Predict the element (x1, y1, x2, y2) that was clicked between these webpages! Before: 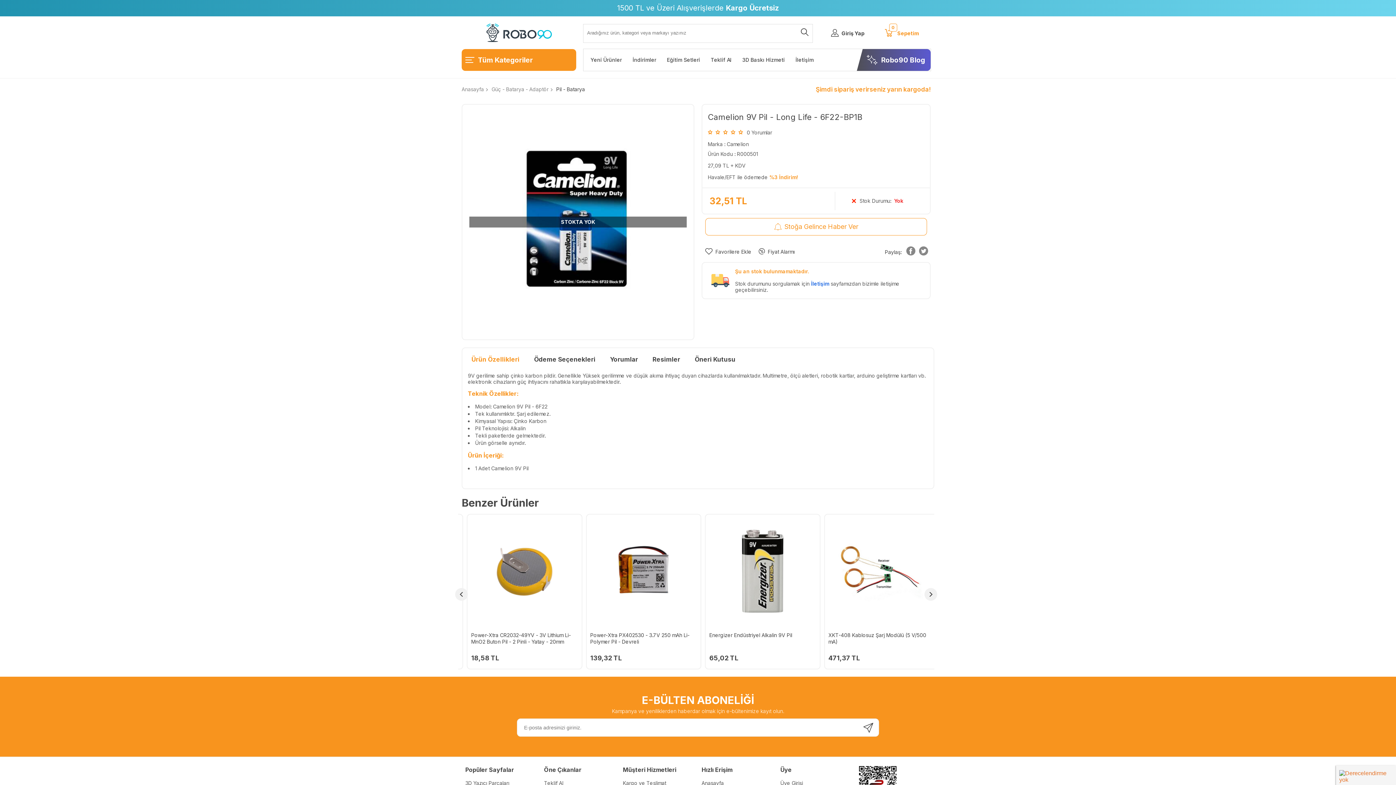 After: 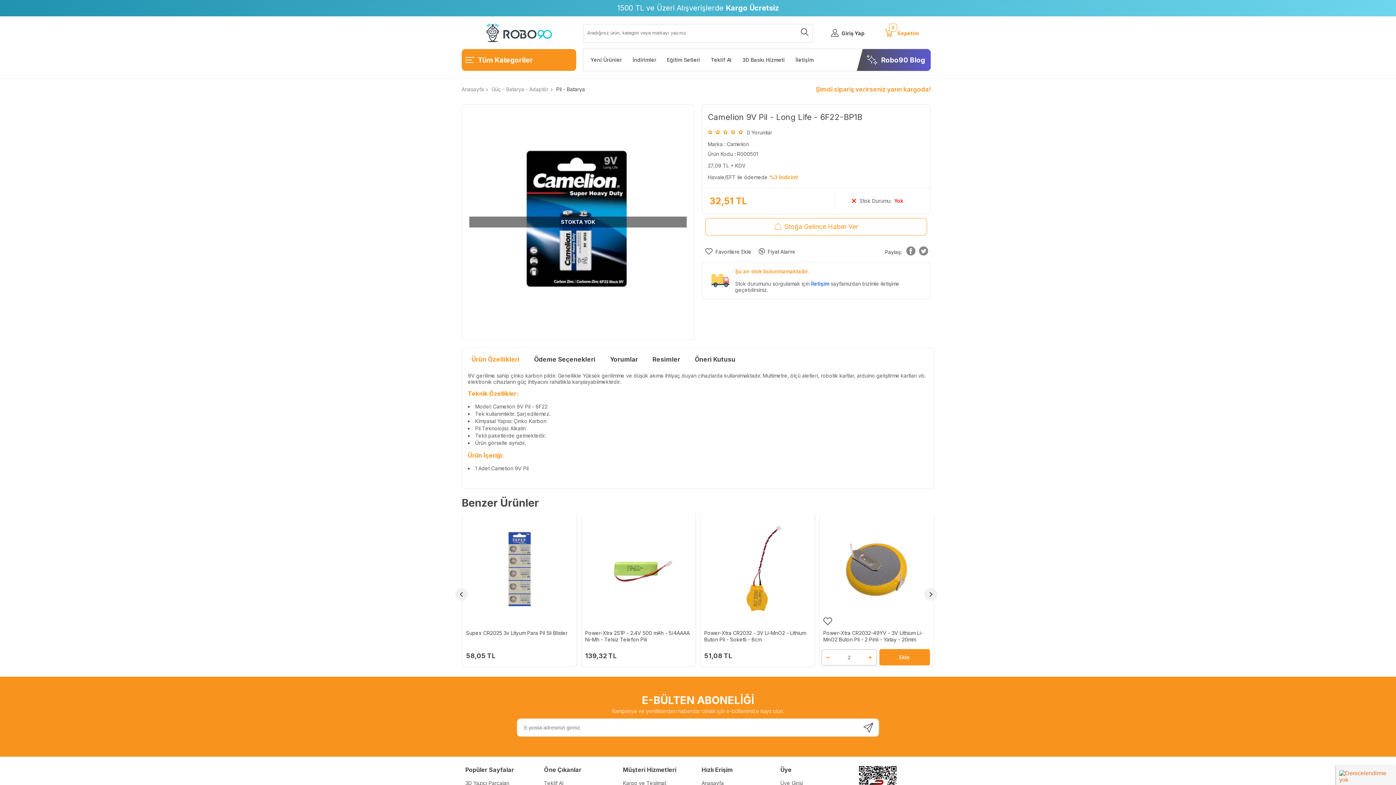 Action: bbox: (746, 660, 755, 675)